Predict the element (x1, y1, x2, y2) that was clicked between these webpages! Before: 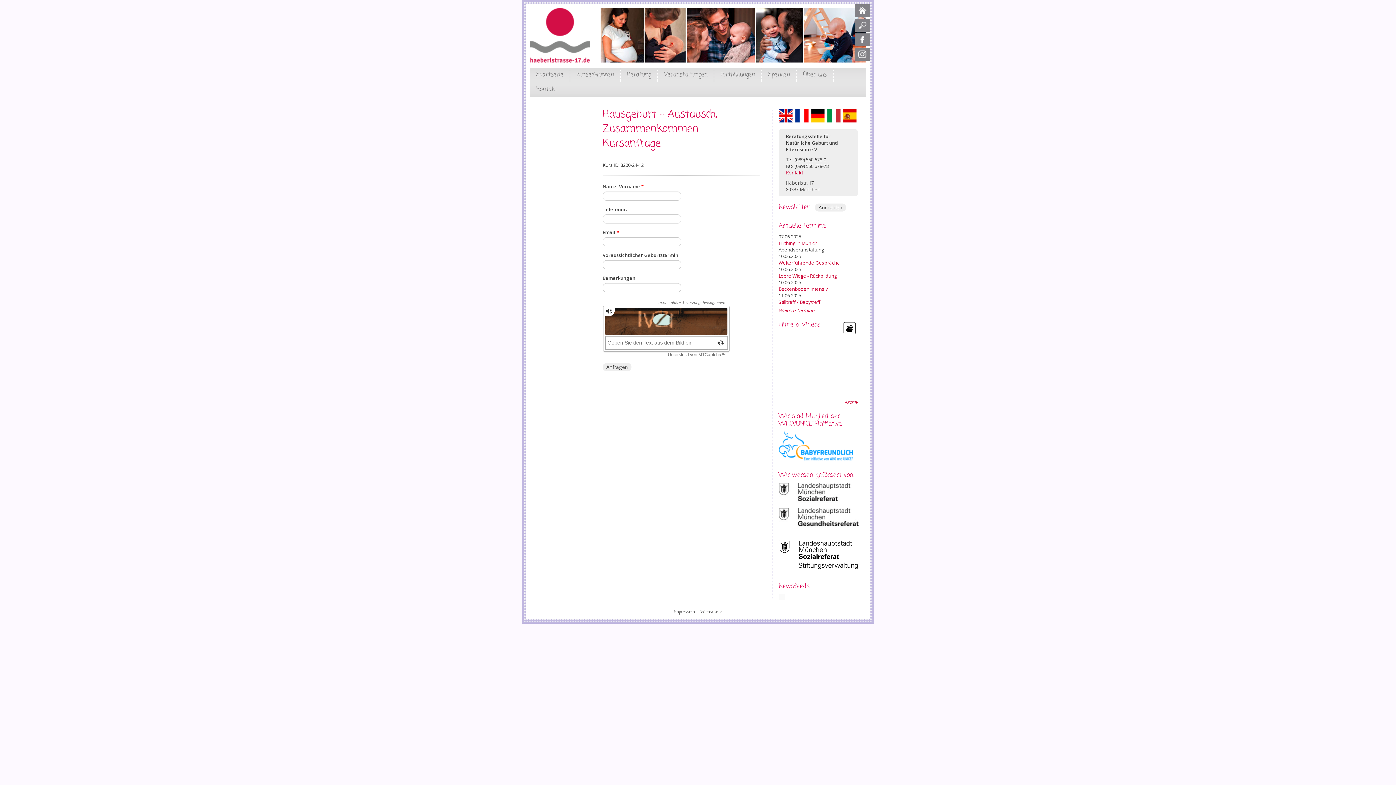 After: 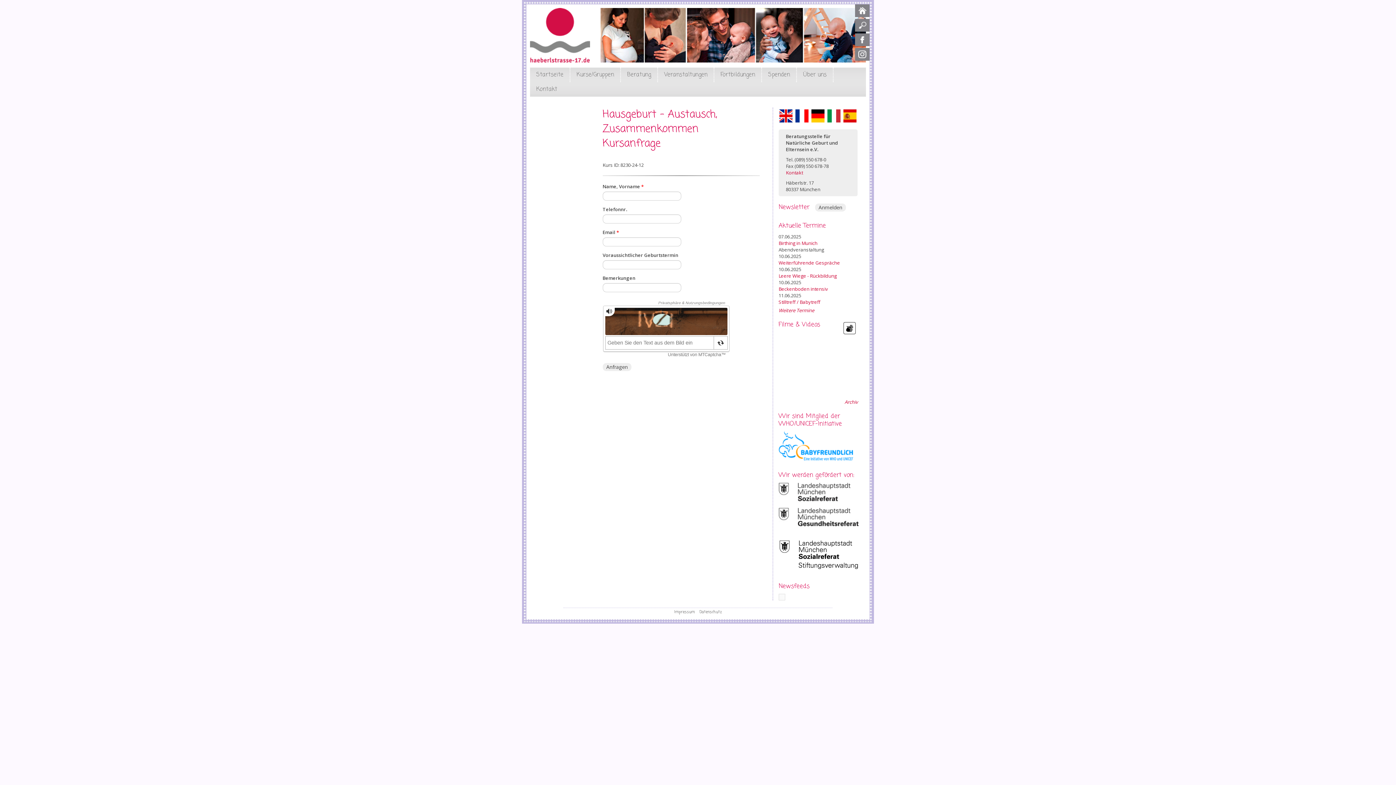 Action: bbox: (857, 35, 867, 42)